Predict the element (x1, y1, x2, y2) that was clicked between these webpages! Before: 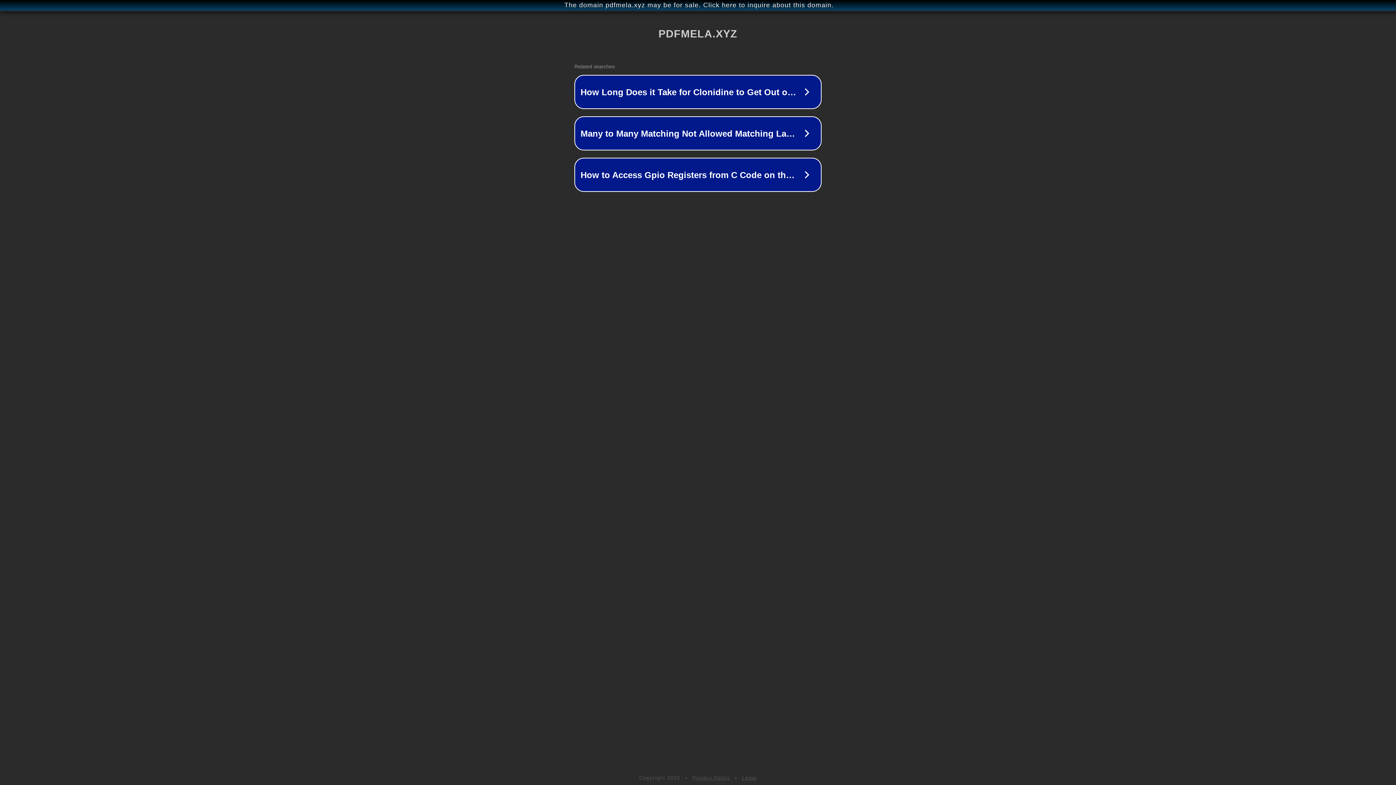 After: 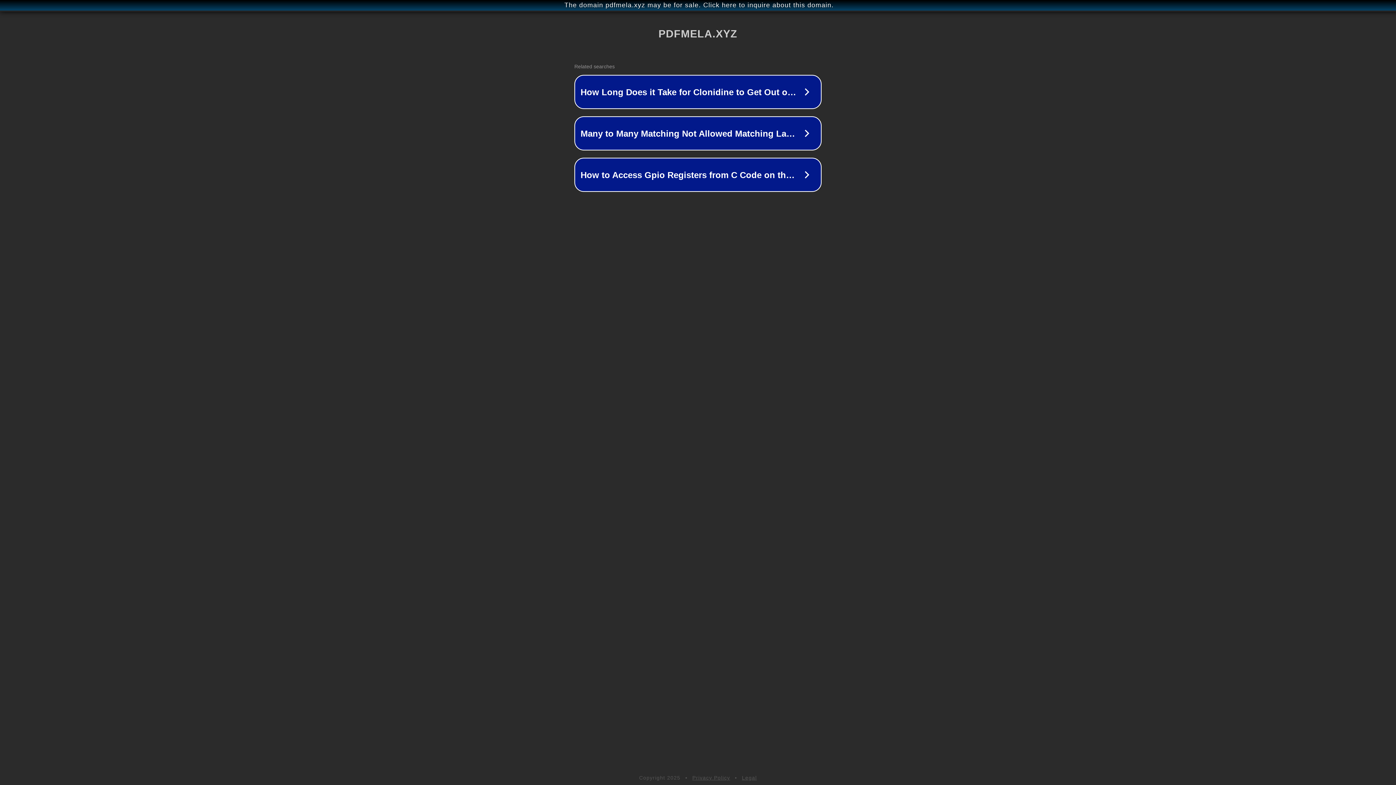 Action: label: Legal bbox: (742, 775, 757, 781)